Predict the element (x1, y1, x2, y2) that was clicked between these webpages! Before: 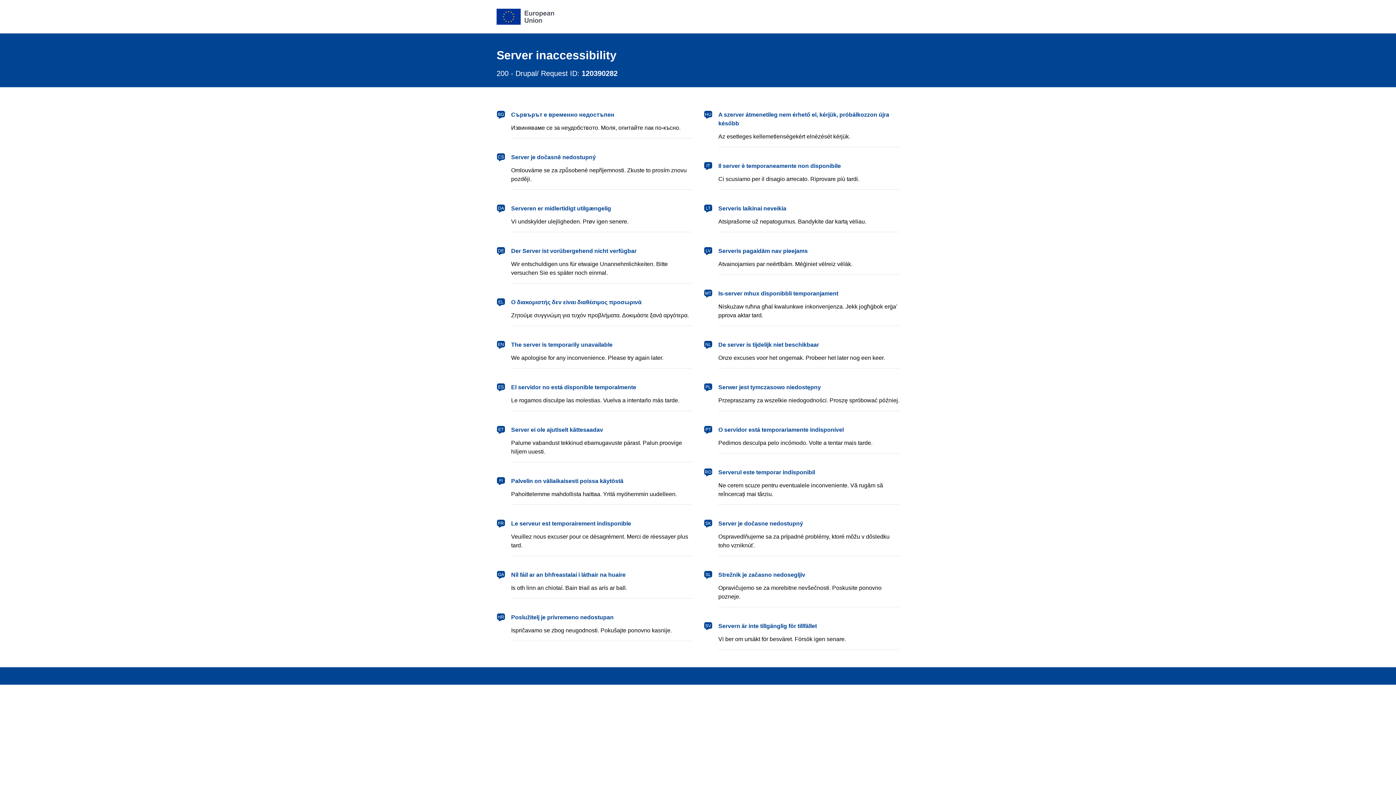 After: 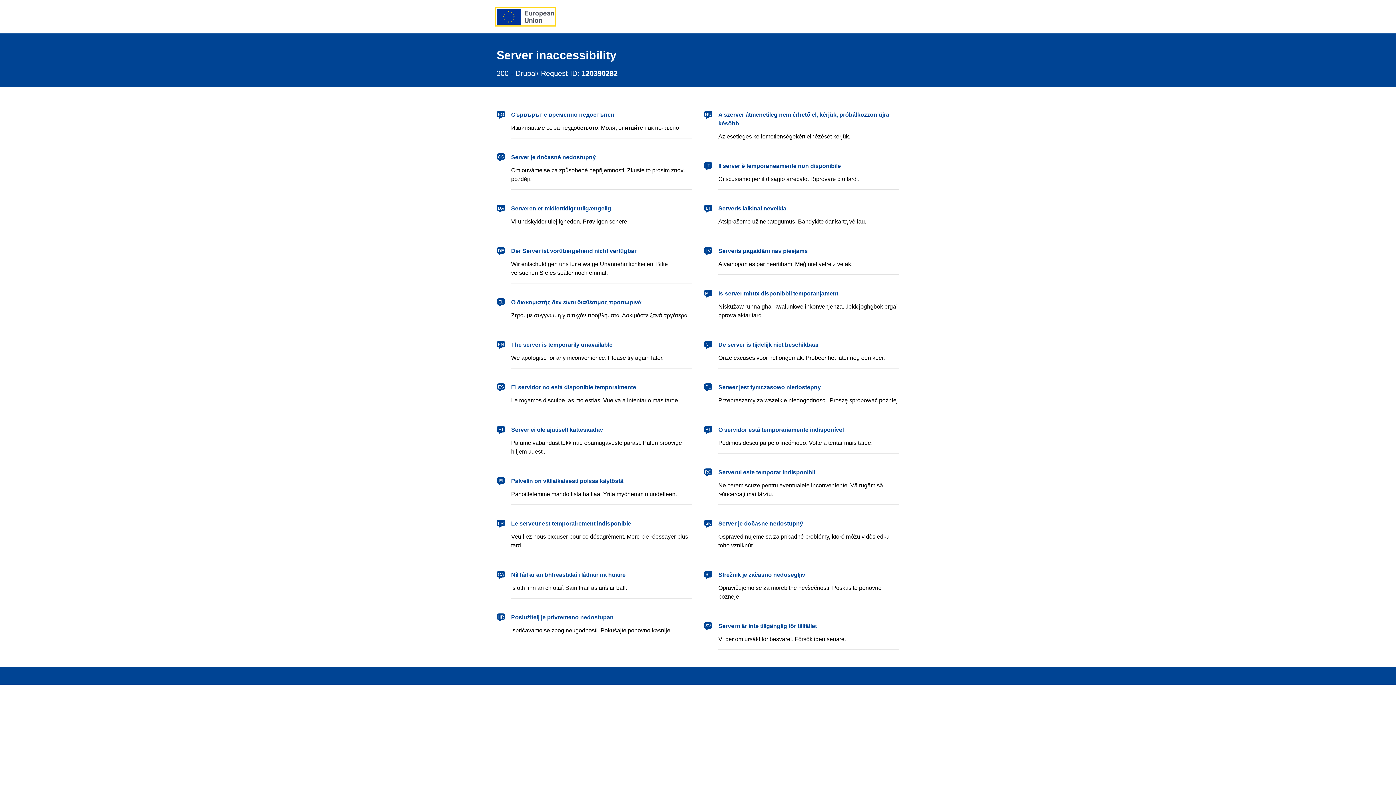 Action: label: European Union bbox: (496, 8, 554, 24)